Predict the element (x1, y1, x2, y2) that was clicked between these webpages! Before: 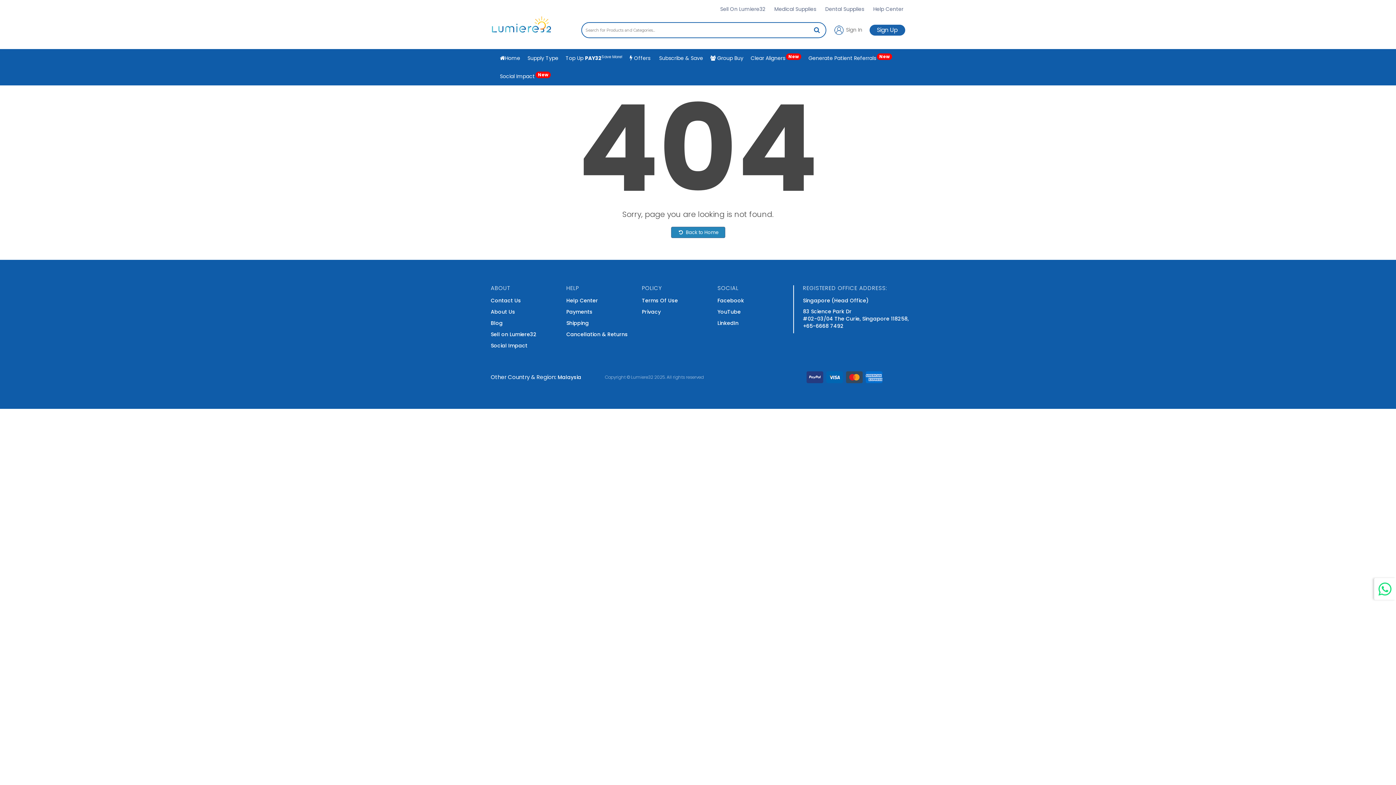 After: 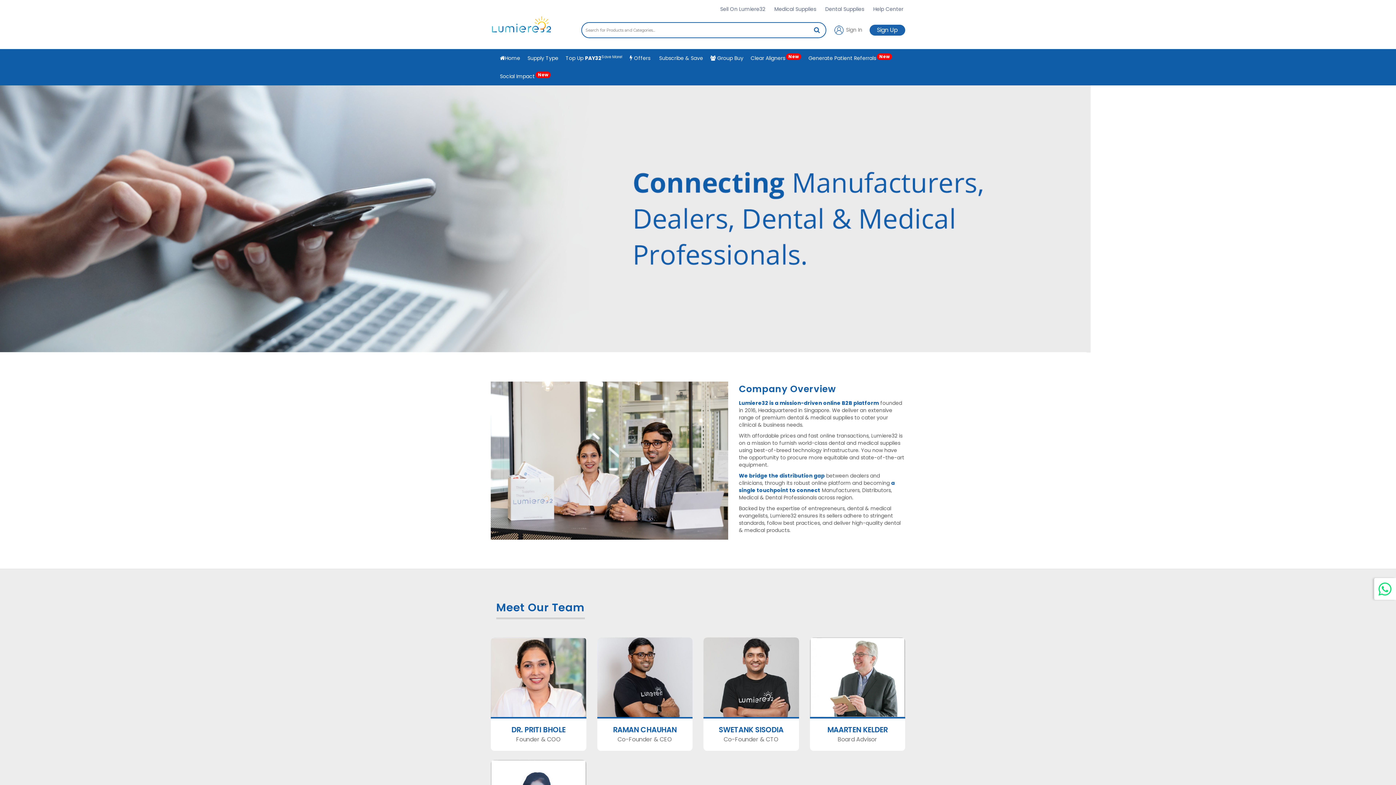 Action: bbox: (490, 308, 515, 315) label: About Us